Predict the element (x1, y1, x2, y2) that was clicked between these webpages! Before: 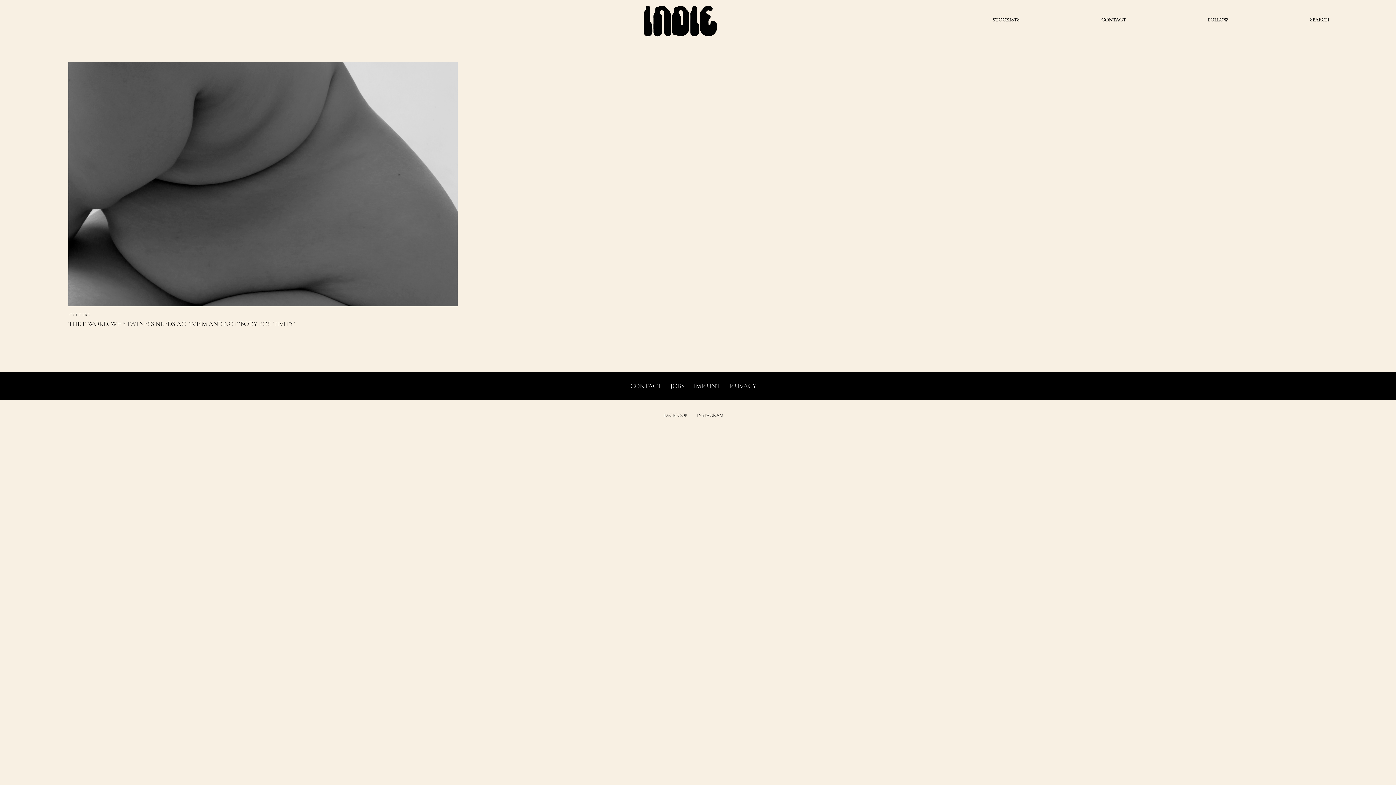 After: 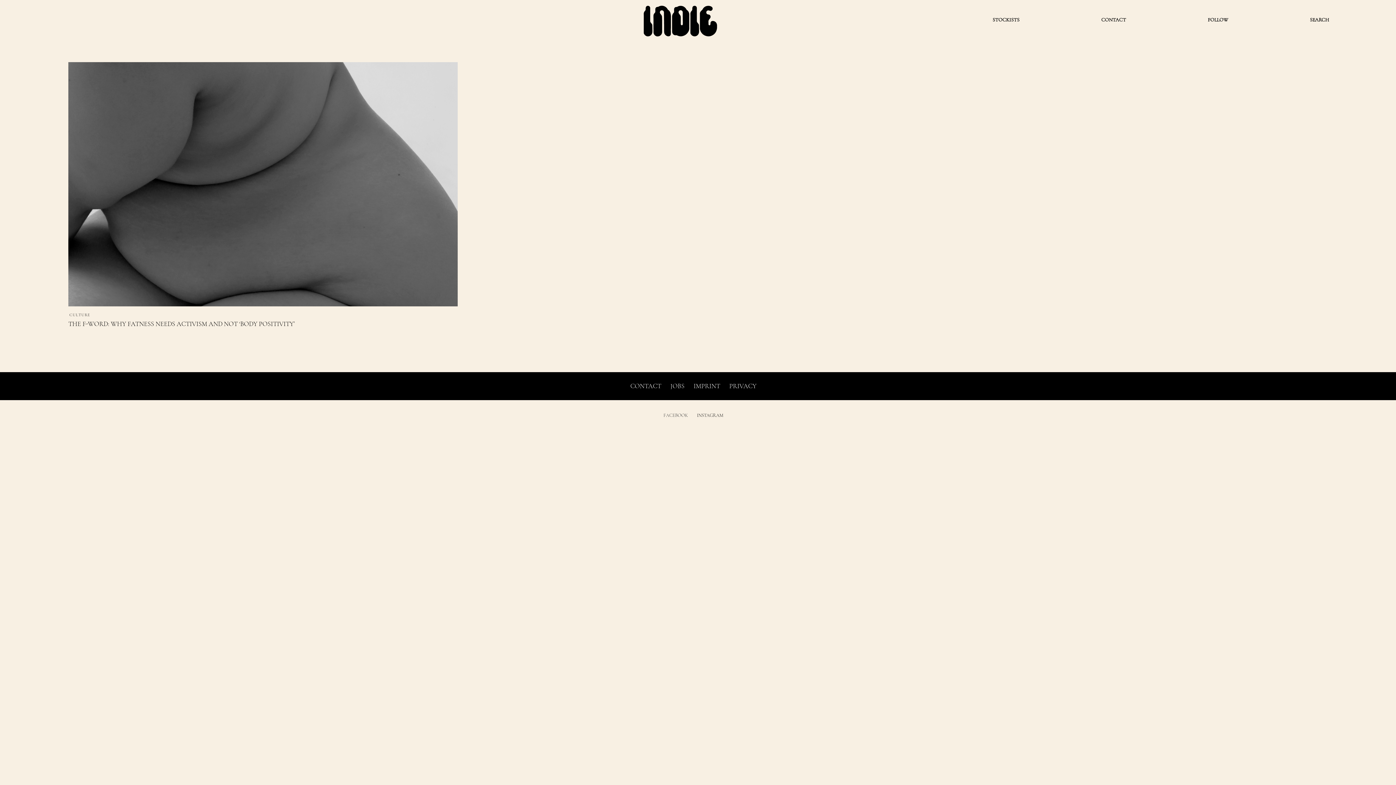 Action: bbox: (663, 412, 688, 418) label: FACEBOOK